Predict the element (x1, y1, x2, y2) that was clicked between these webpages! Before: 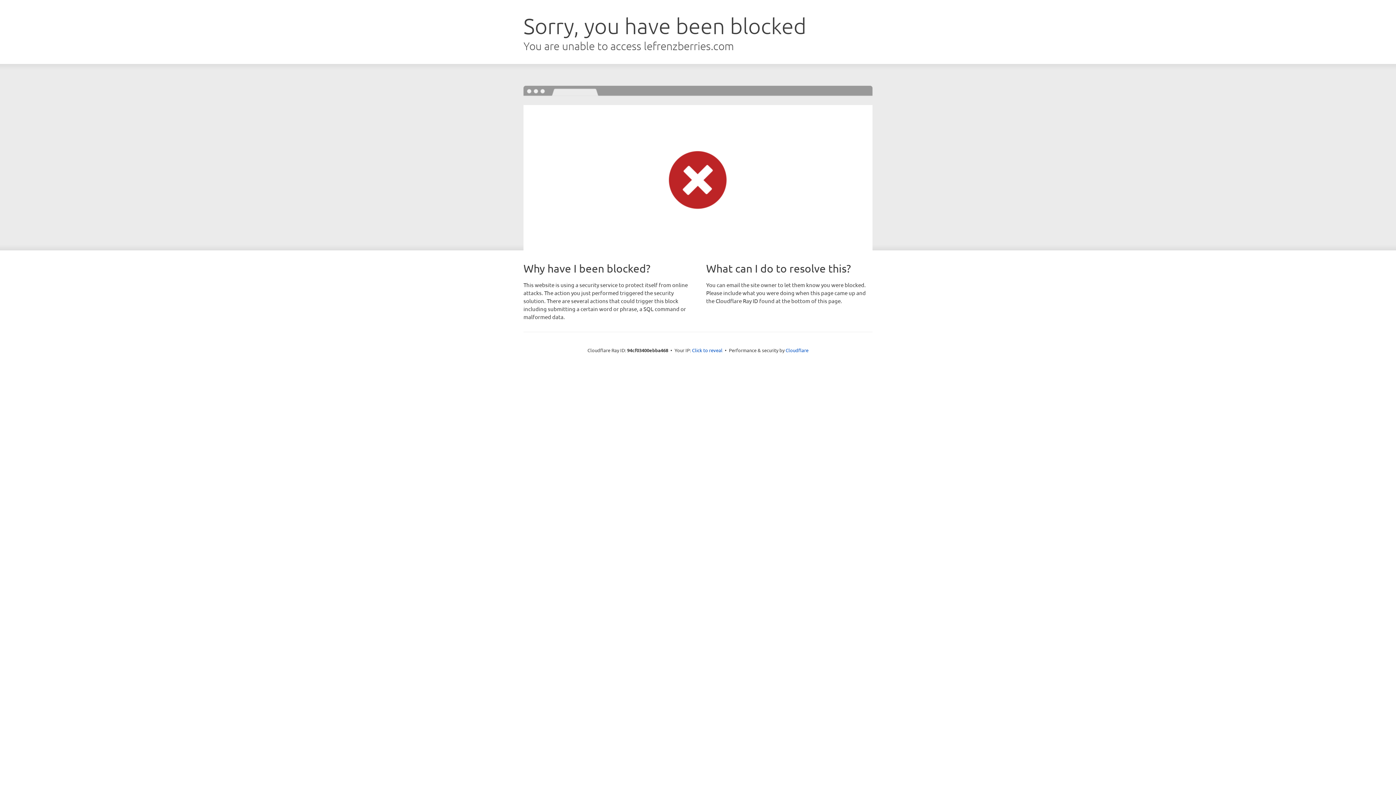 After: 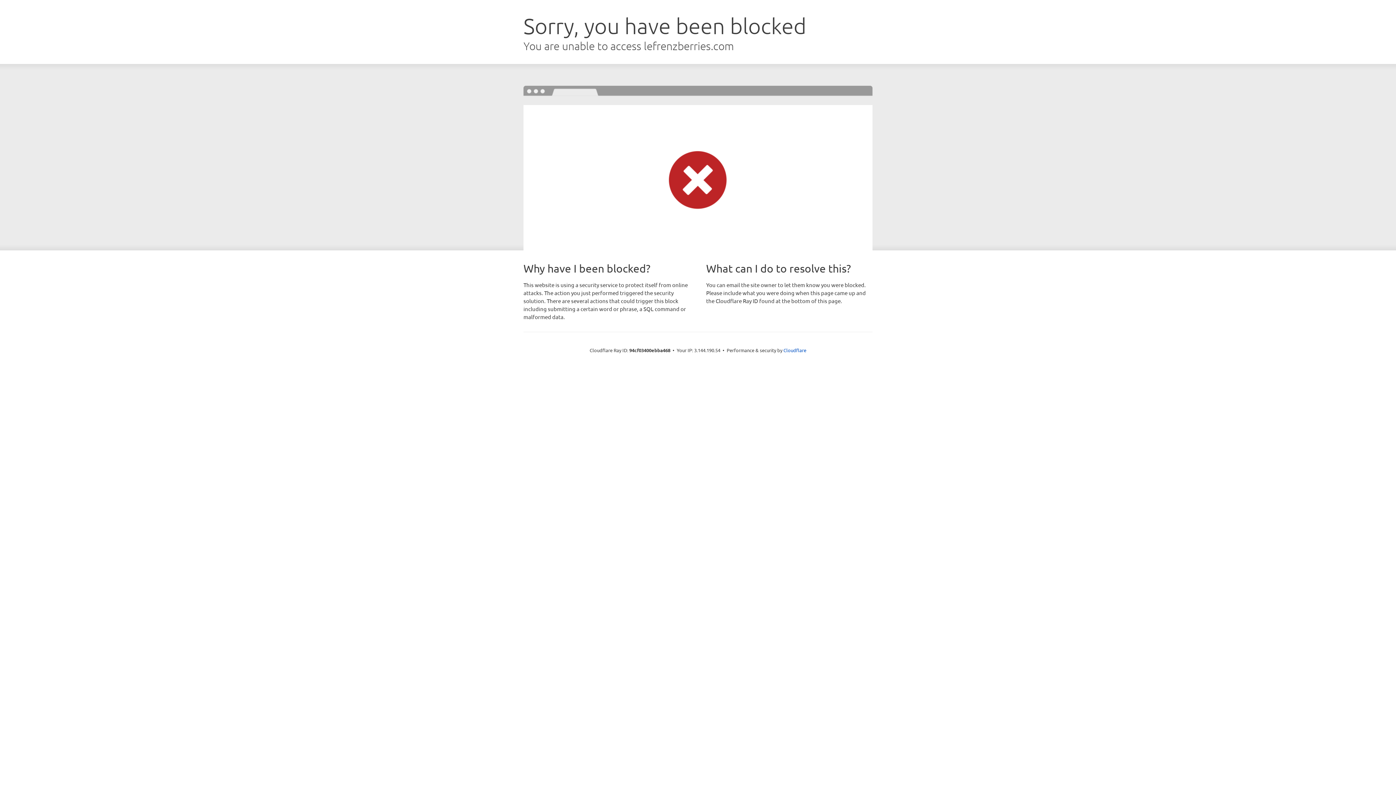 Action: label: Click to reveal bbox: (692, 346, 722, 353)